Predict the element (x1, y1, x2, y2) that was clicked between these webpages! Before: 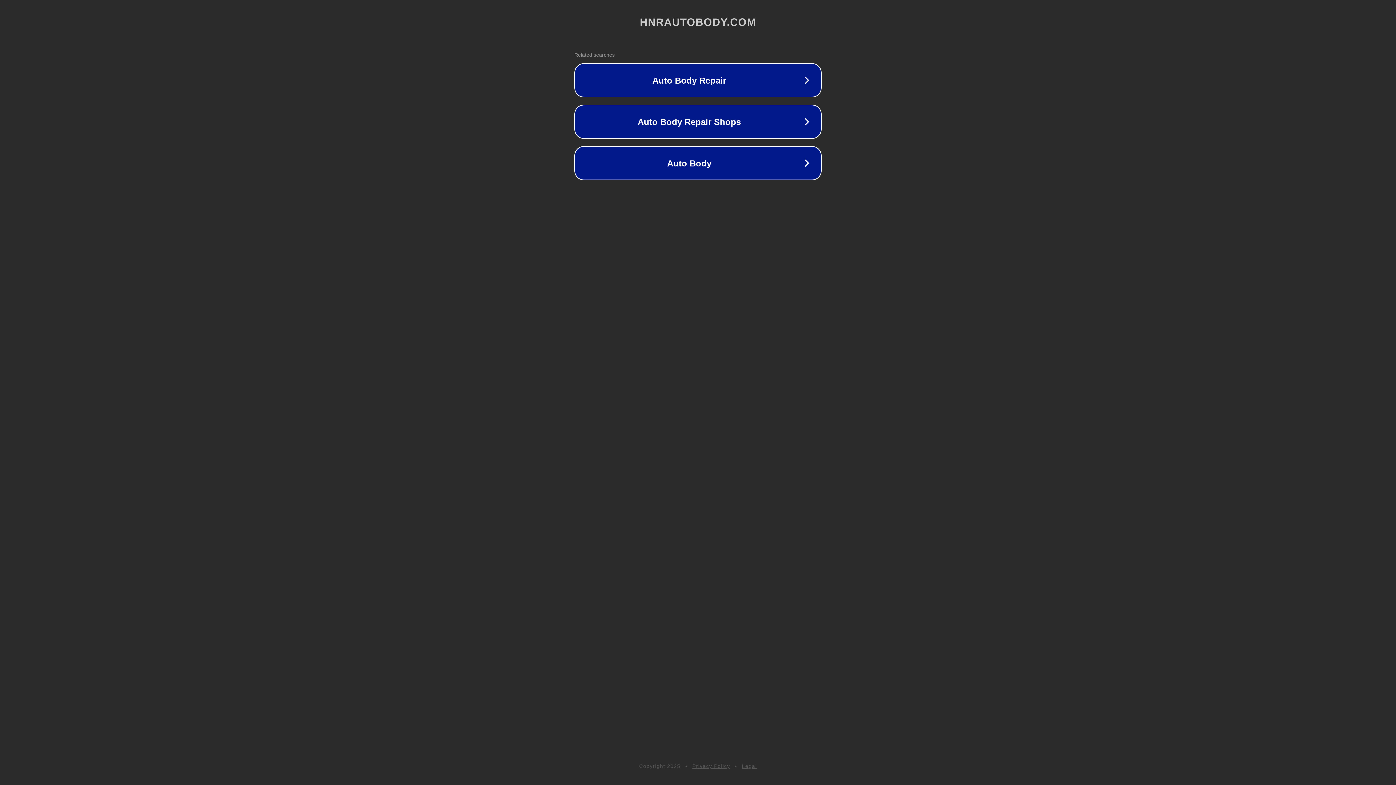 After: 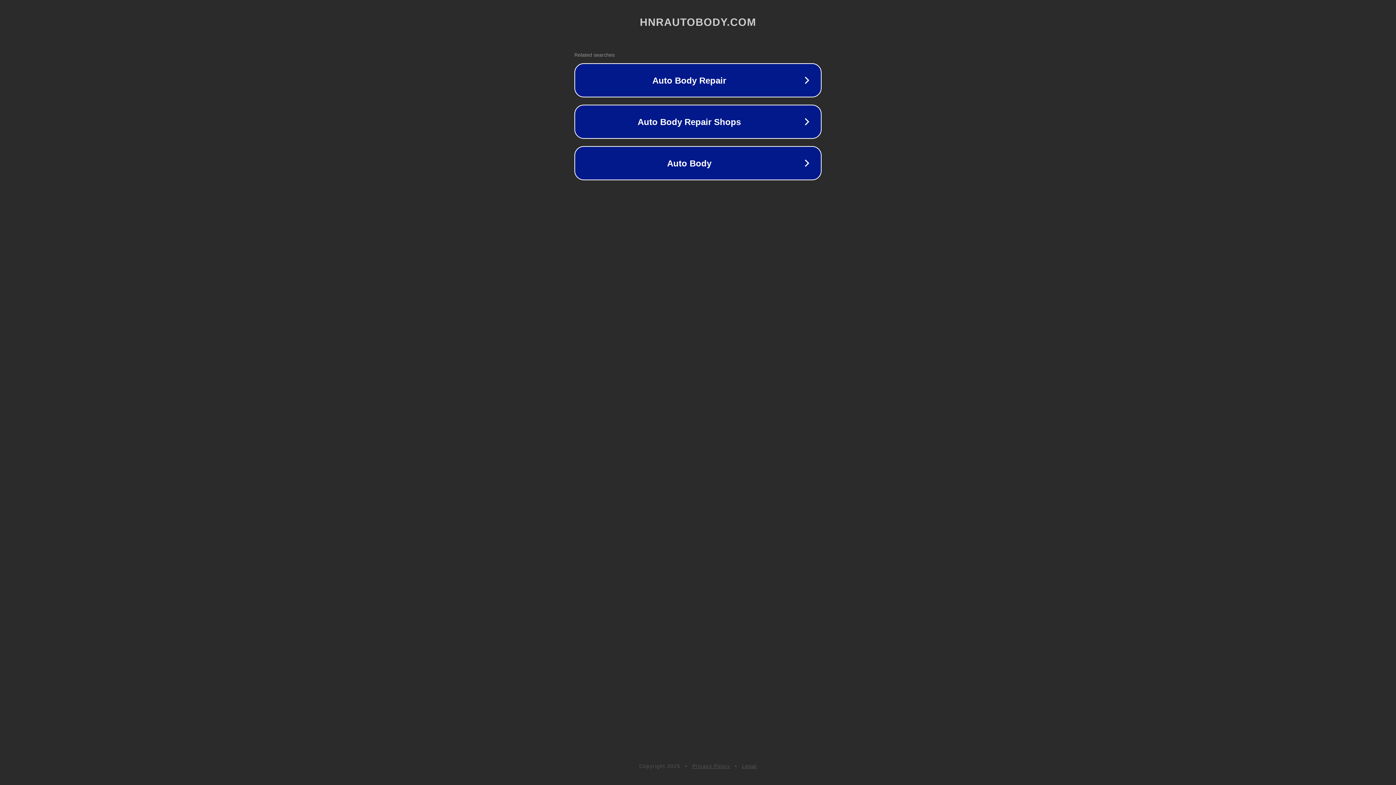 Action: bbox: (742, 763, 757, 769) label: Legal